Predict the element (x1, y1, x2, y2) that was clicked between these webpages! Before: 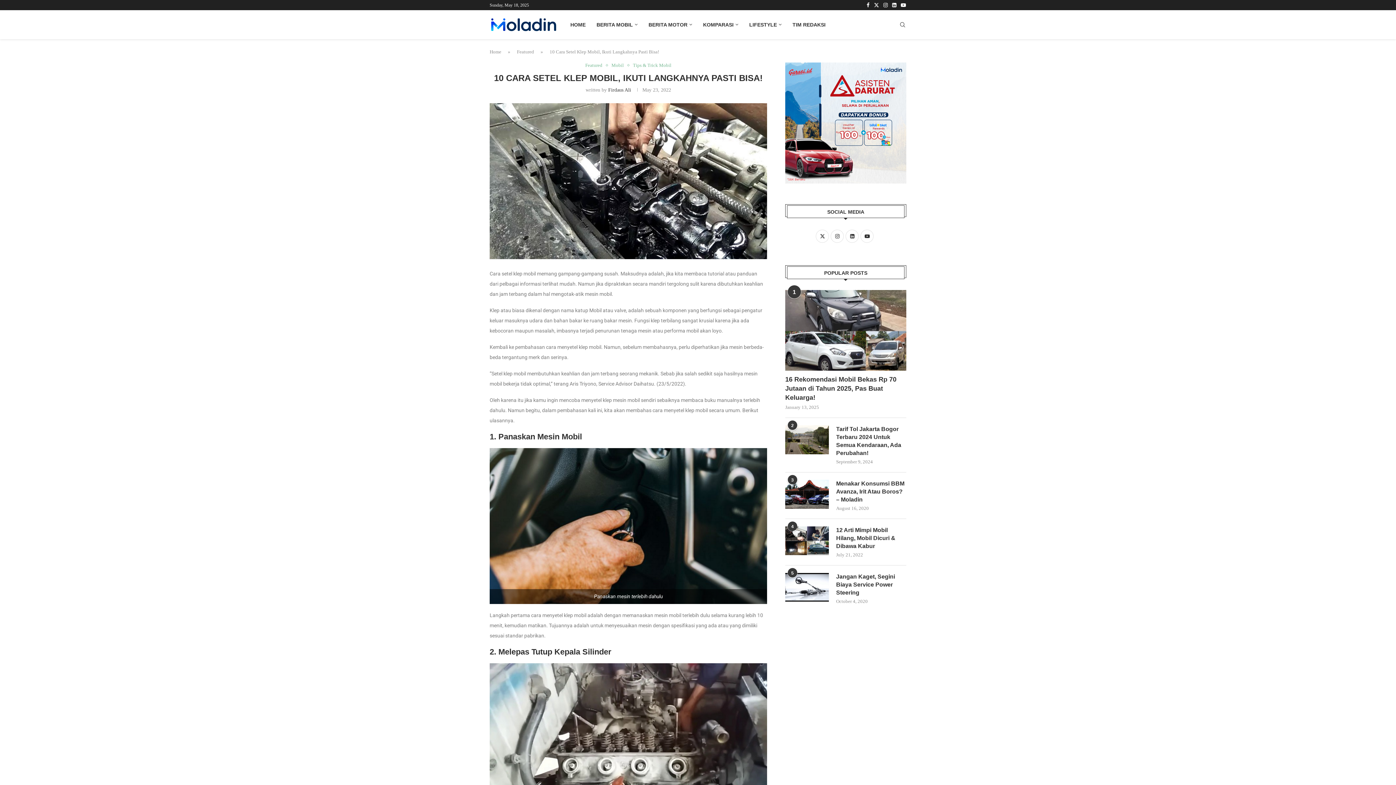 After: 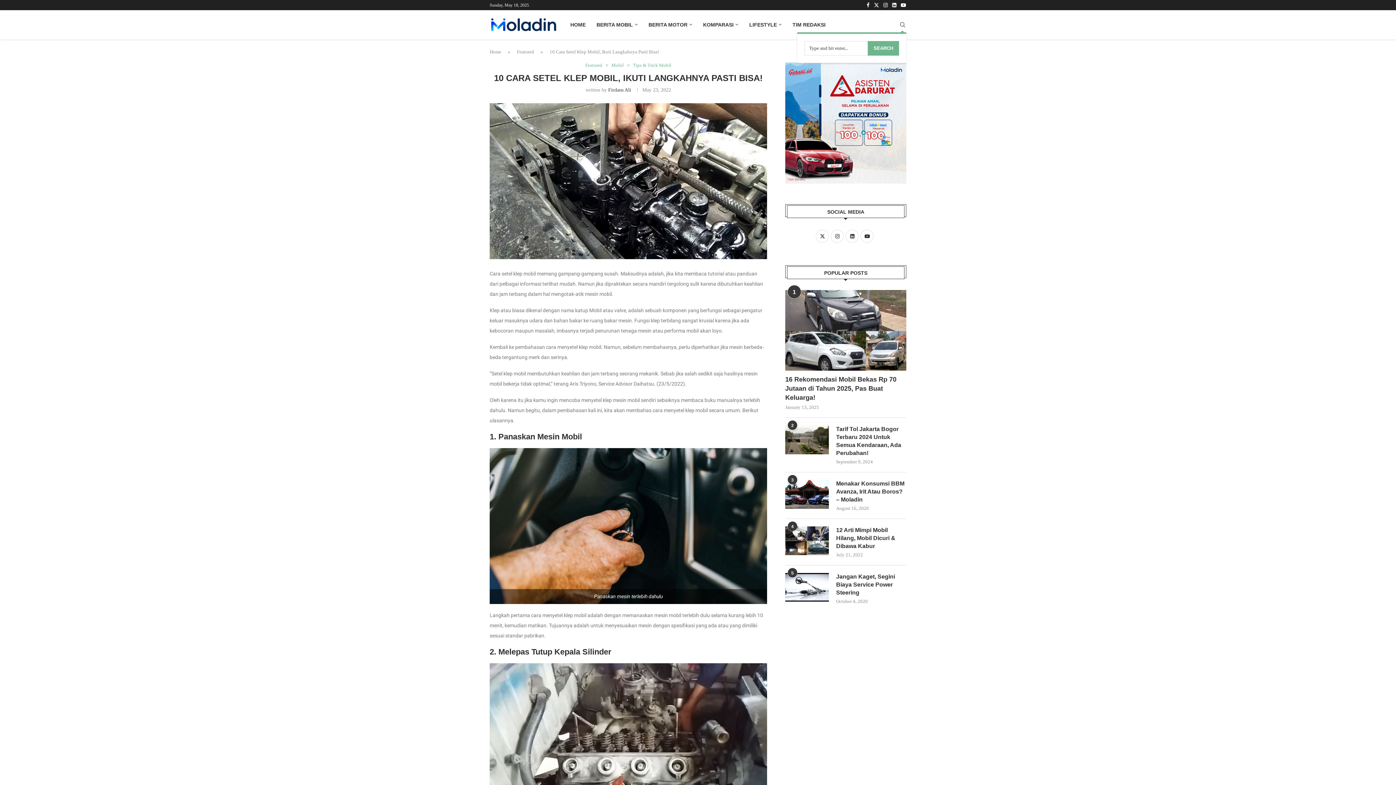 Action: bbox: (899, 20, 906, 28) label: Search